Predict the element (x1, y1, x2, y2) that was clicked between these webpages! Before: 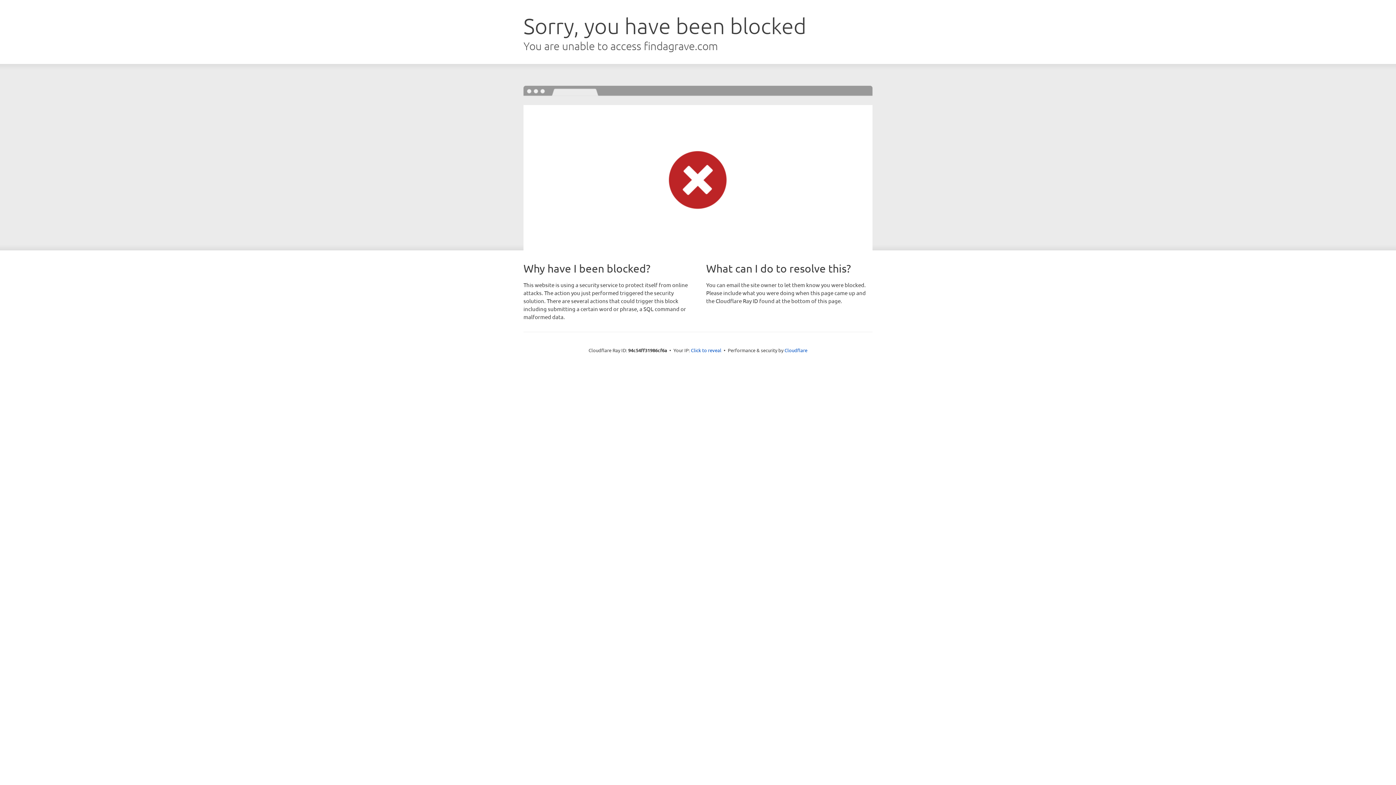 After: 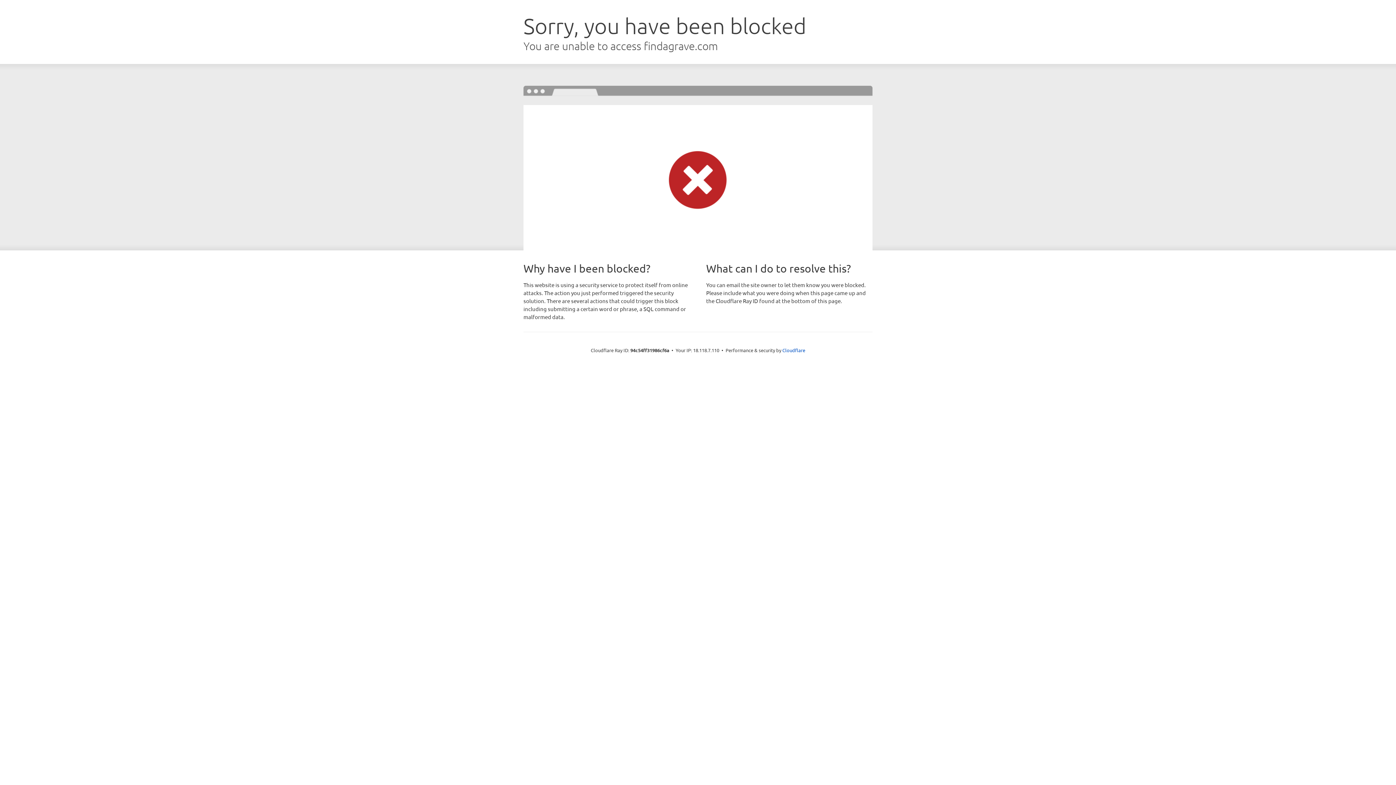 Action: label: Click to reveal bbox: (691, 346, 721, 353)